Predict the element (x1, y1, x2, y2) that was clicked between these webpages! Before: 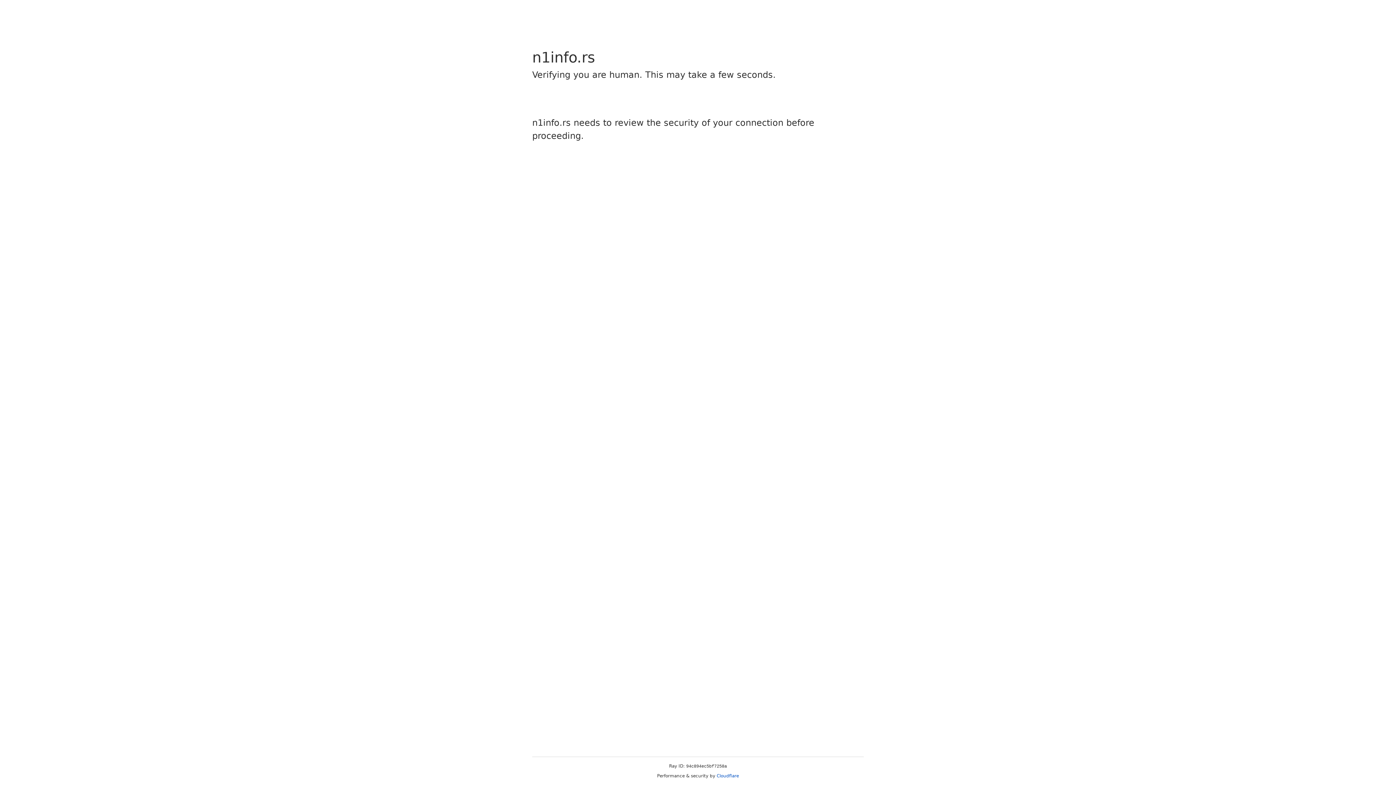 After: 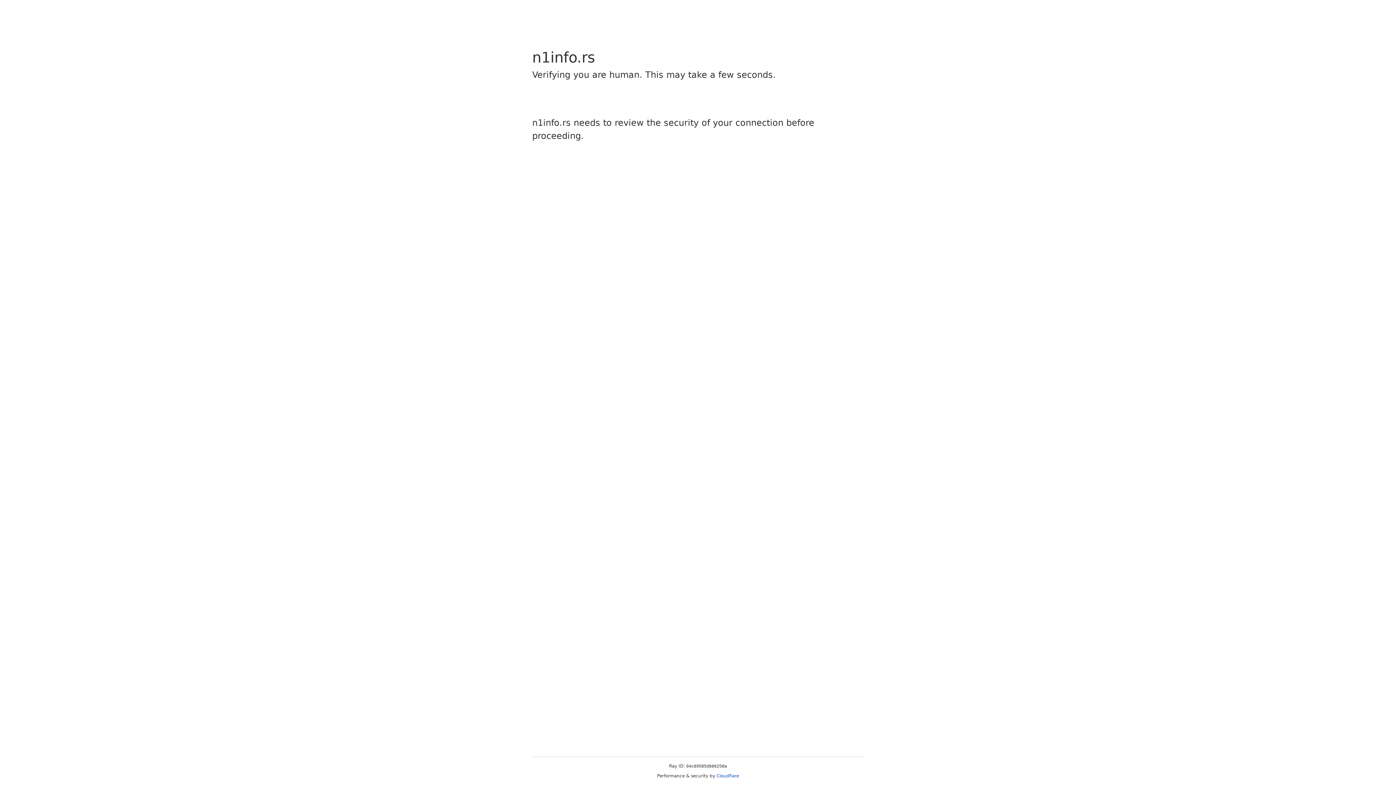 Action: bbox: (716, 773, 739, 778) label: Cloudflare